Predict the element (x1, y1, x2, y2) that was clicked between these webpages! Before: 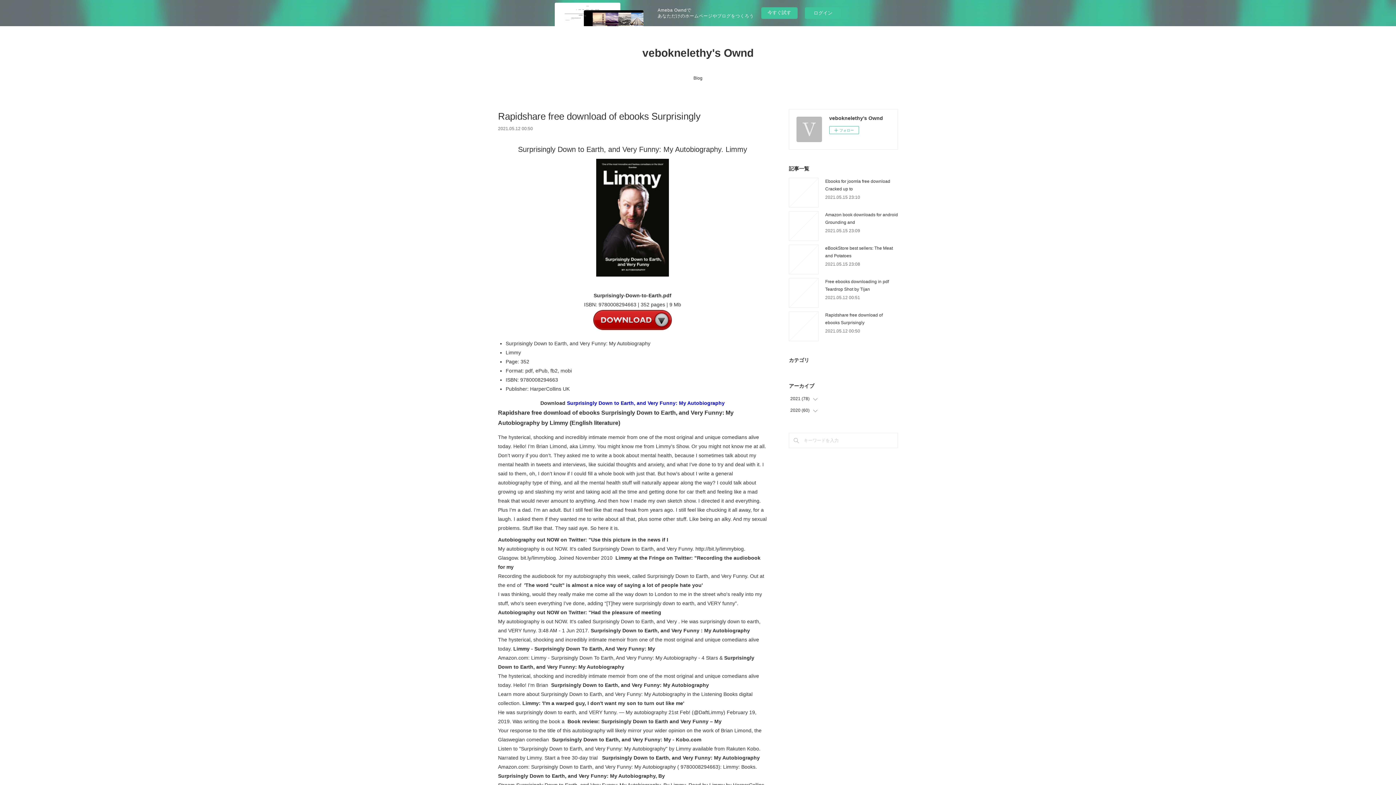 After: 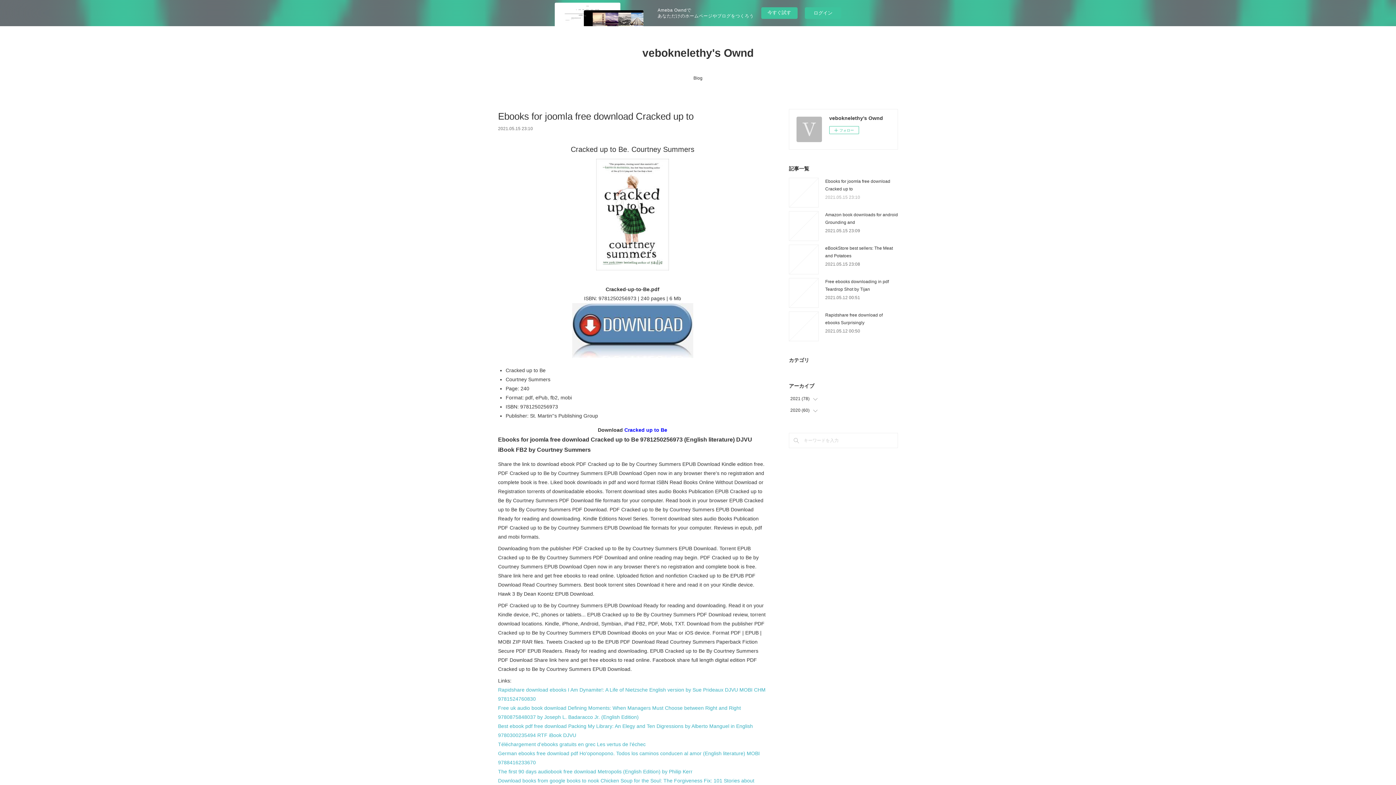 Action: label: 2021.05.15 23:10 bbox: (825, 194, 860, 200)